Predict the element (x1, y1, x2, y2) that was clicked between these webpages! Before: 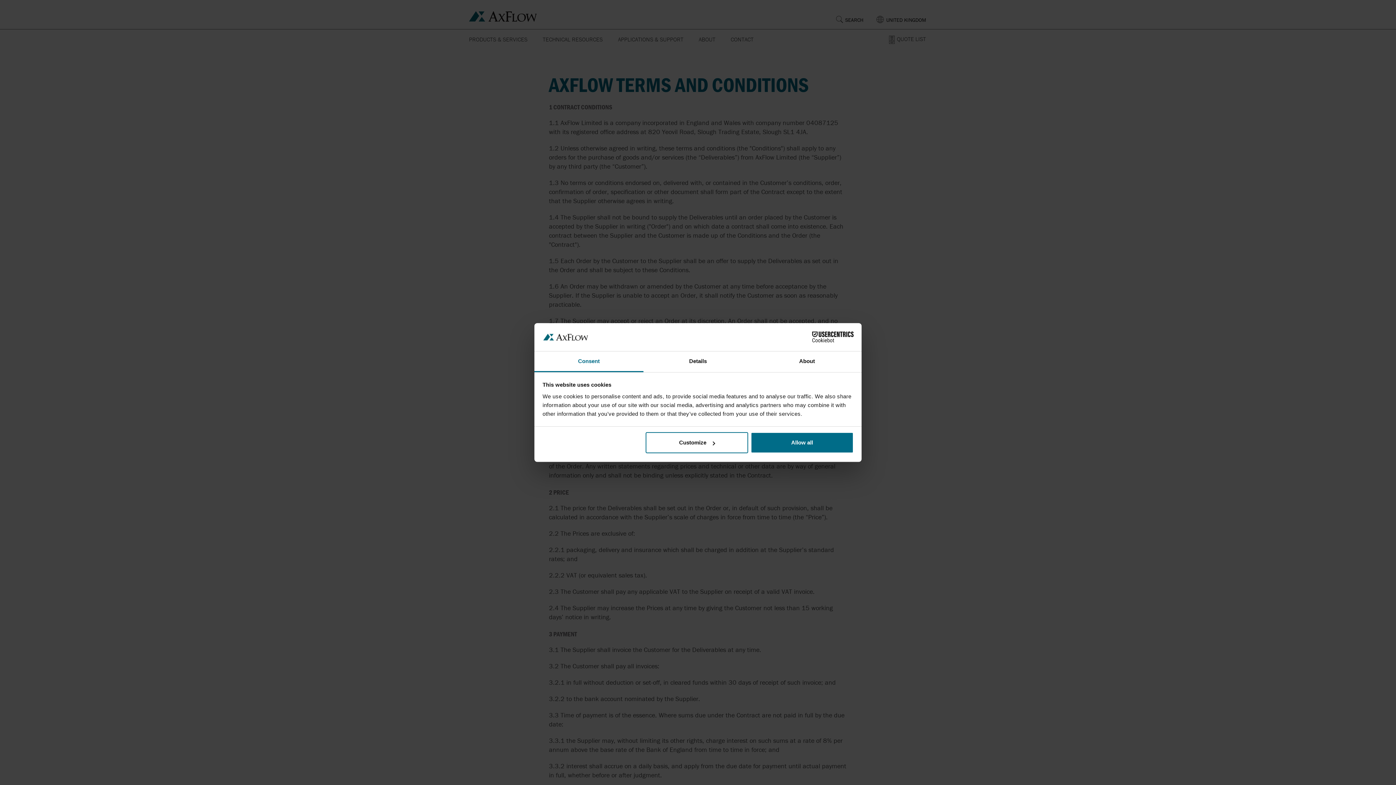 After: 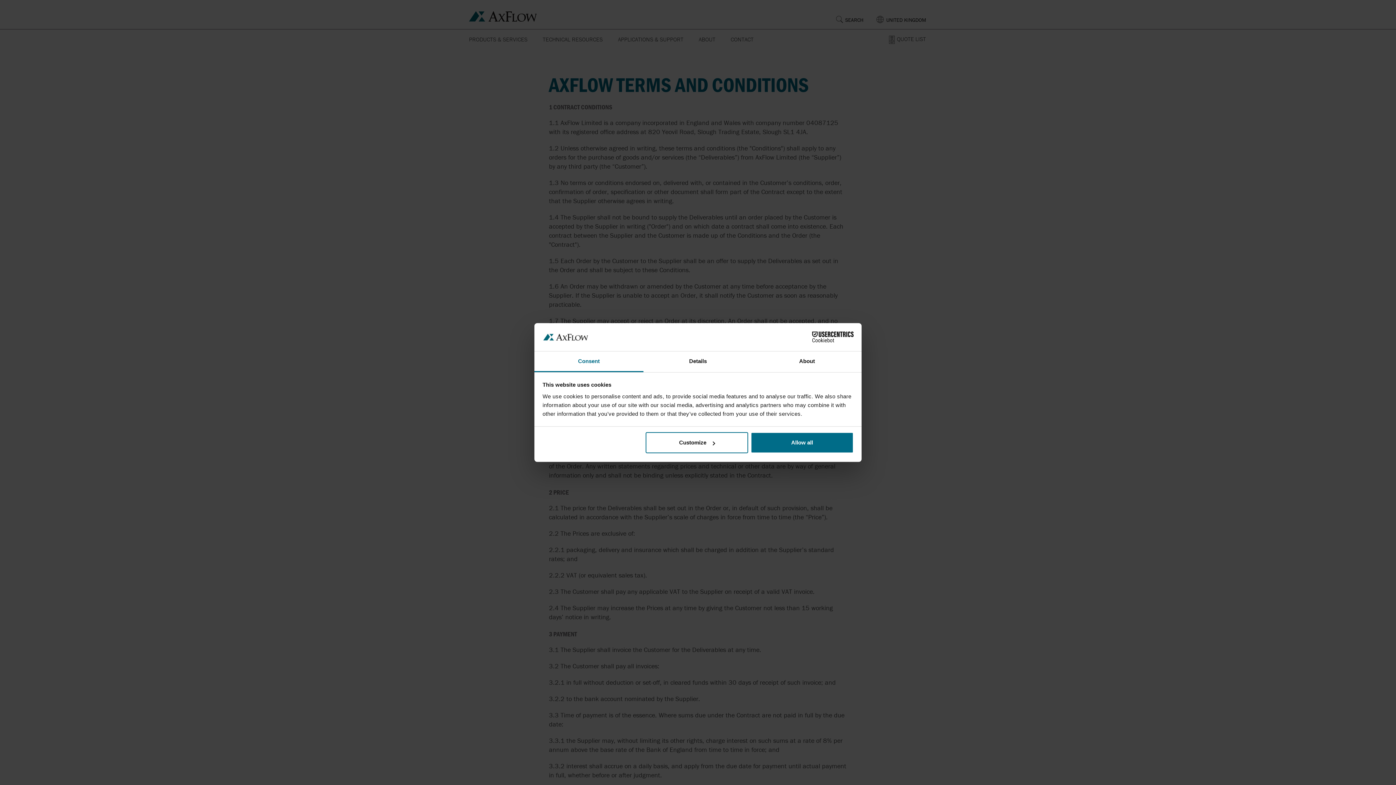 Action: bbox: (790, 331, 853, 342) label: Cookiebot - opens in a new window